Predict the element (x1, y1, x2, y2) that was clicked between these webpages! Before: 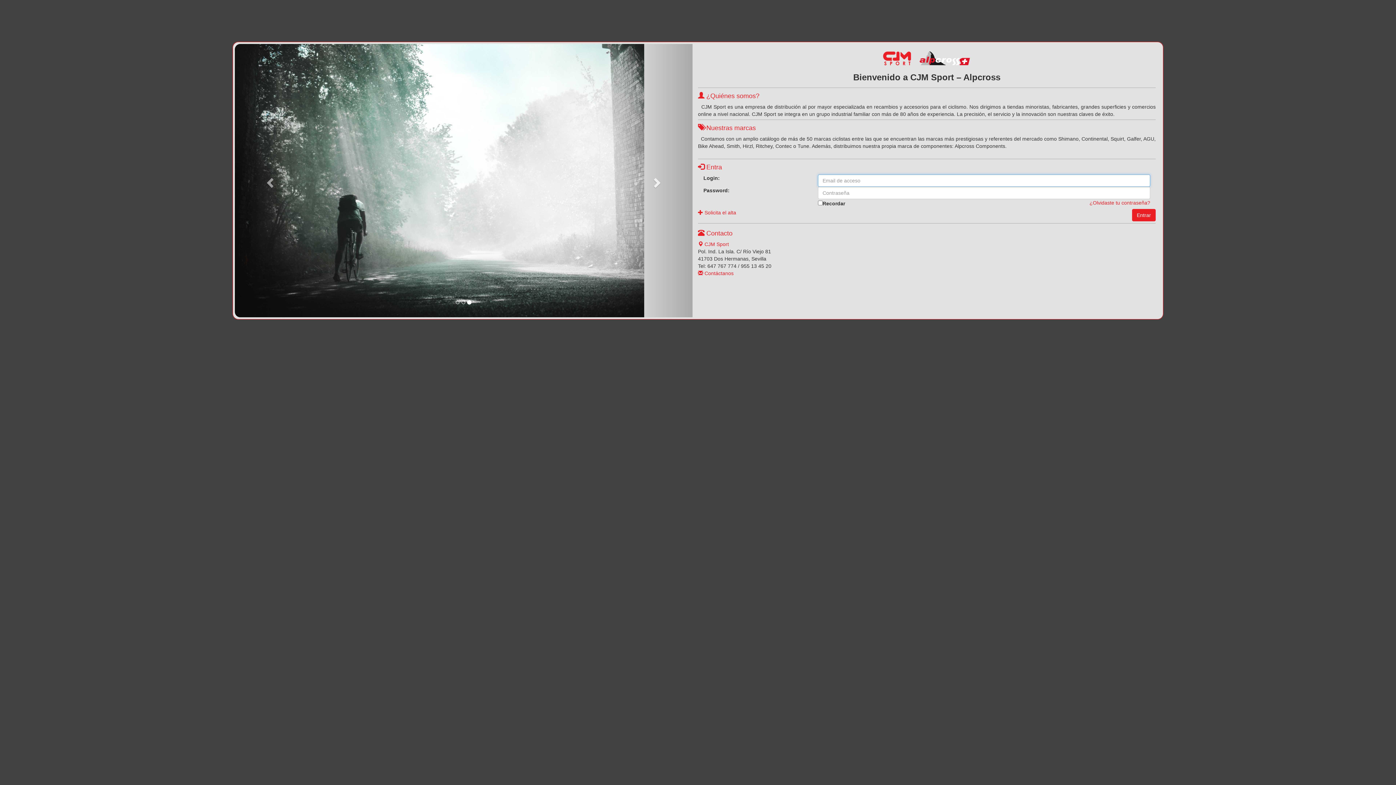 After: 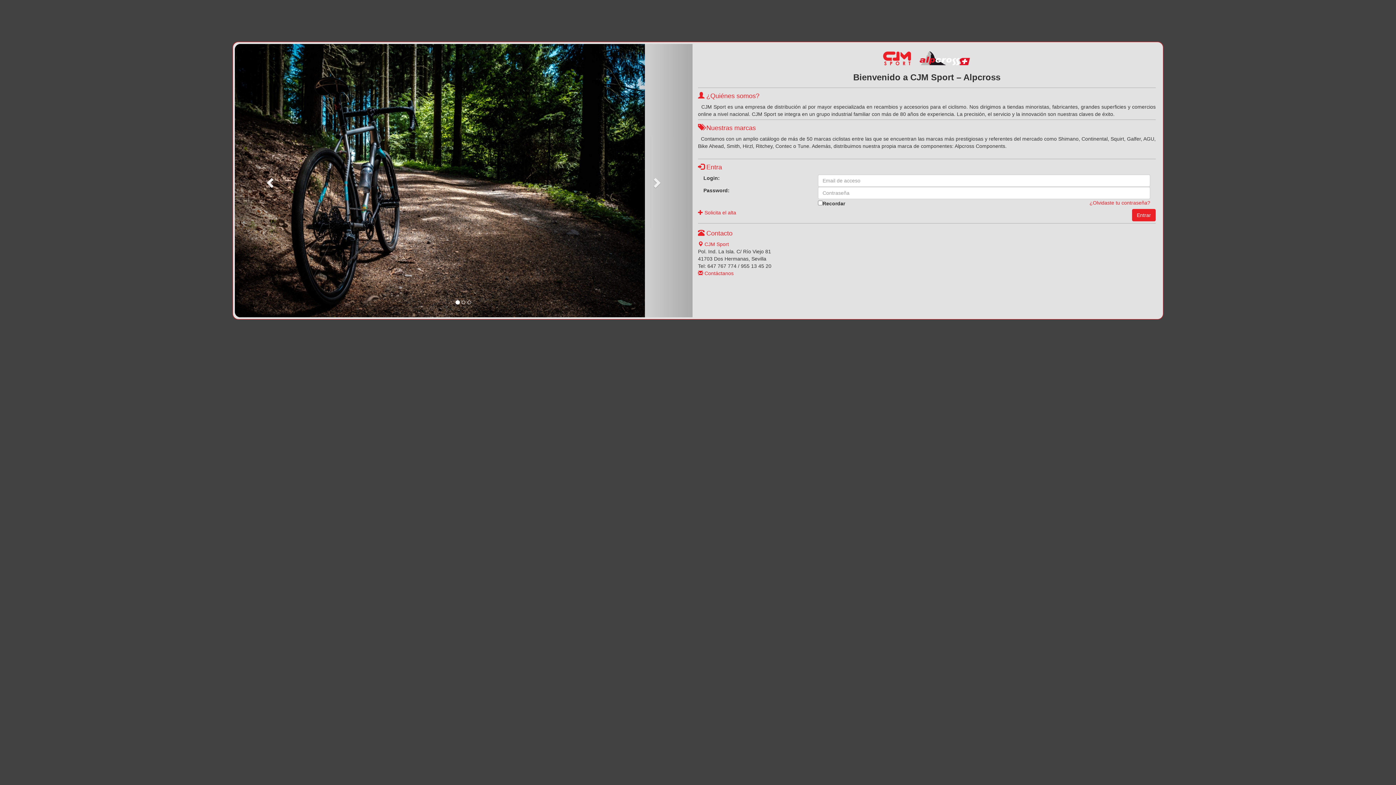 Action: label: Anterior bbox: (234, 44, 303, 317)